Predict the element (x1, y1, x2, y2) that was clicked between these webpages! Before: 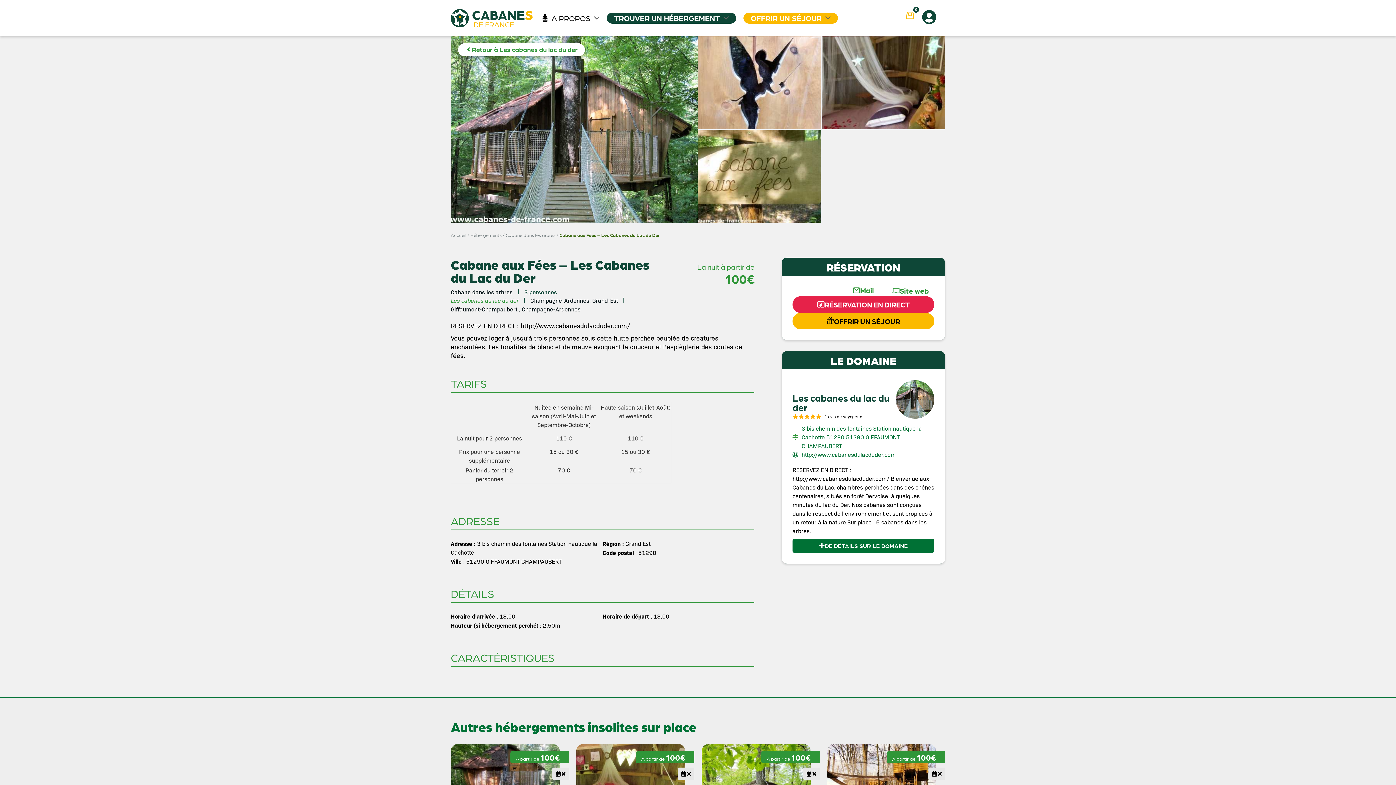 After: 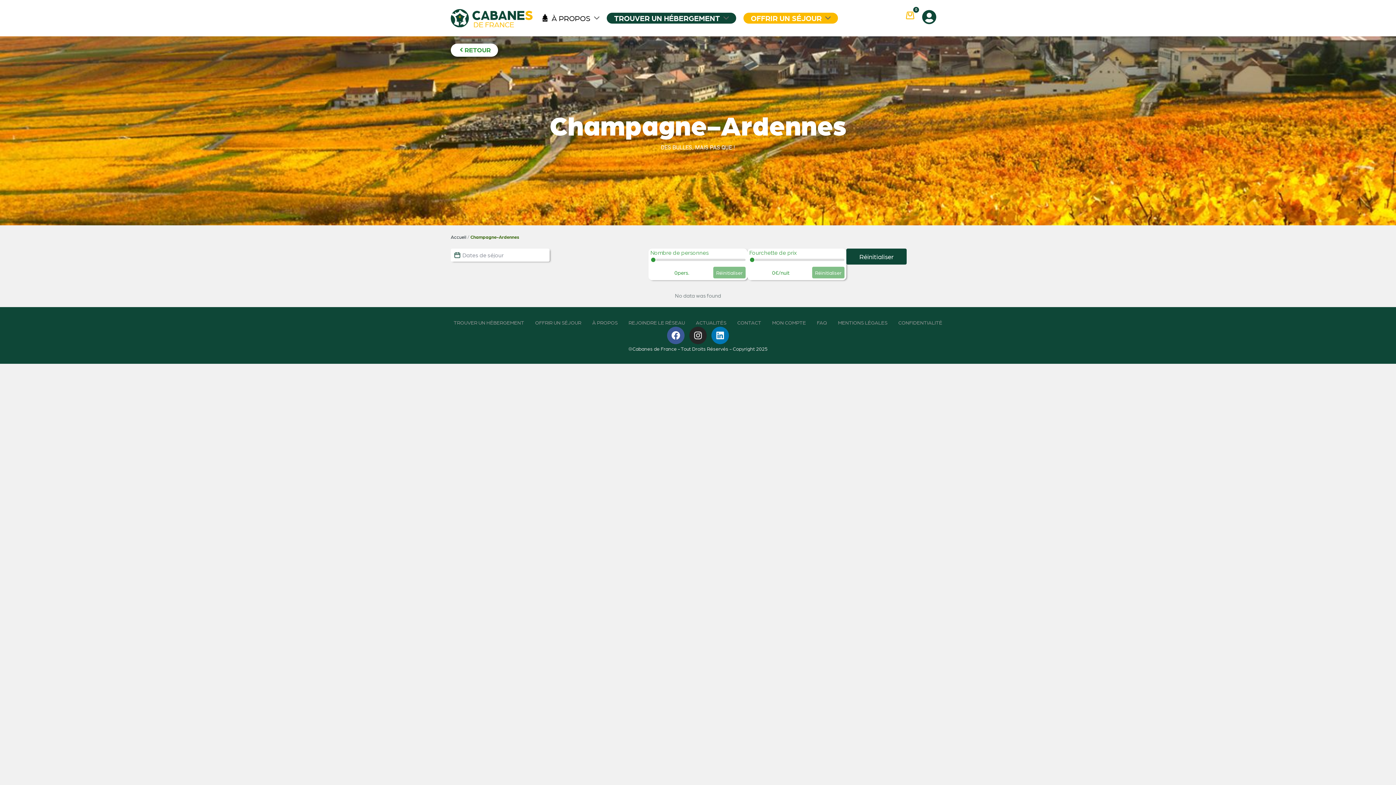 Action: bbox: (530, 296, 589, 304) label: Champagne-Ardennes